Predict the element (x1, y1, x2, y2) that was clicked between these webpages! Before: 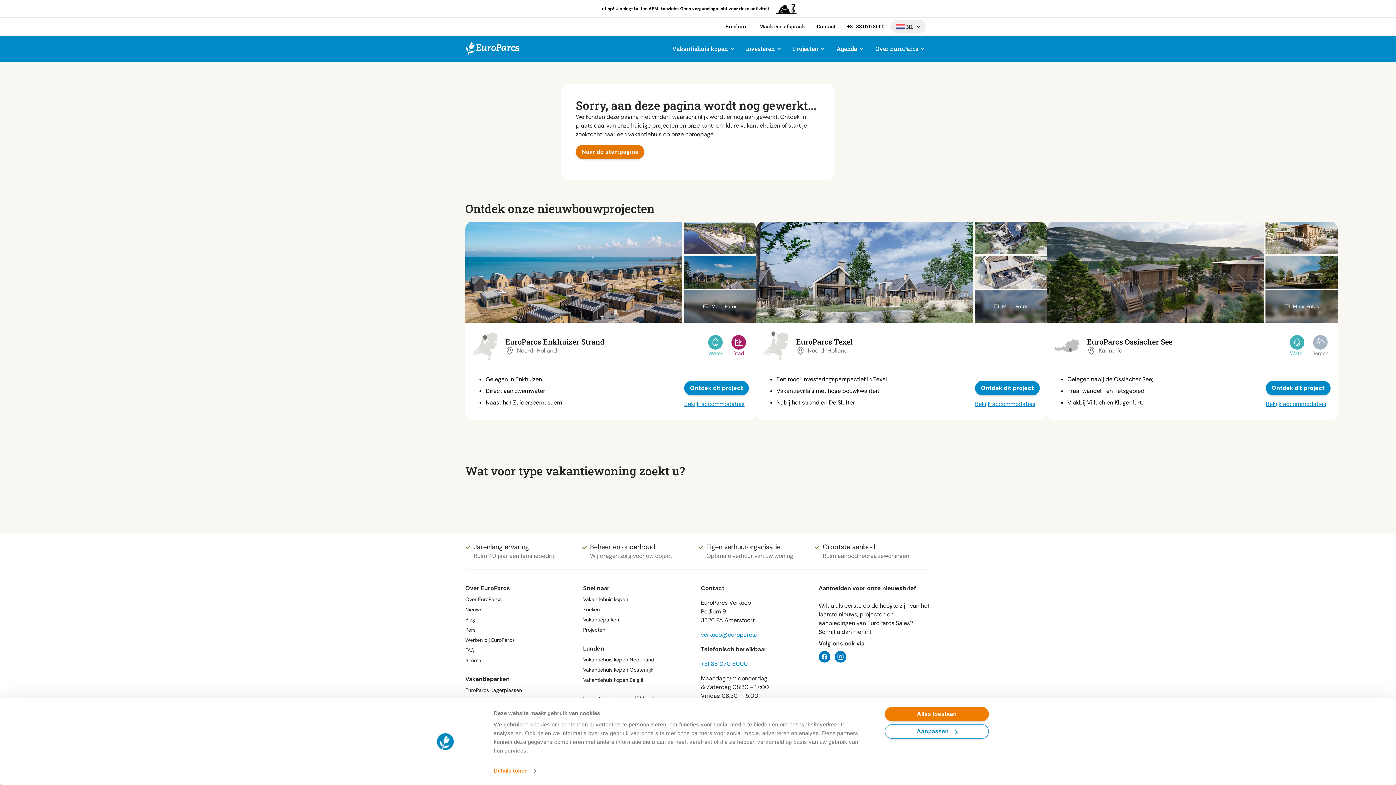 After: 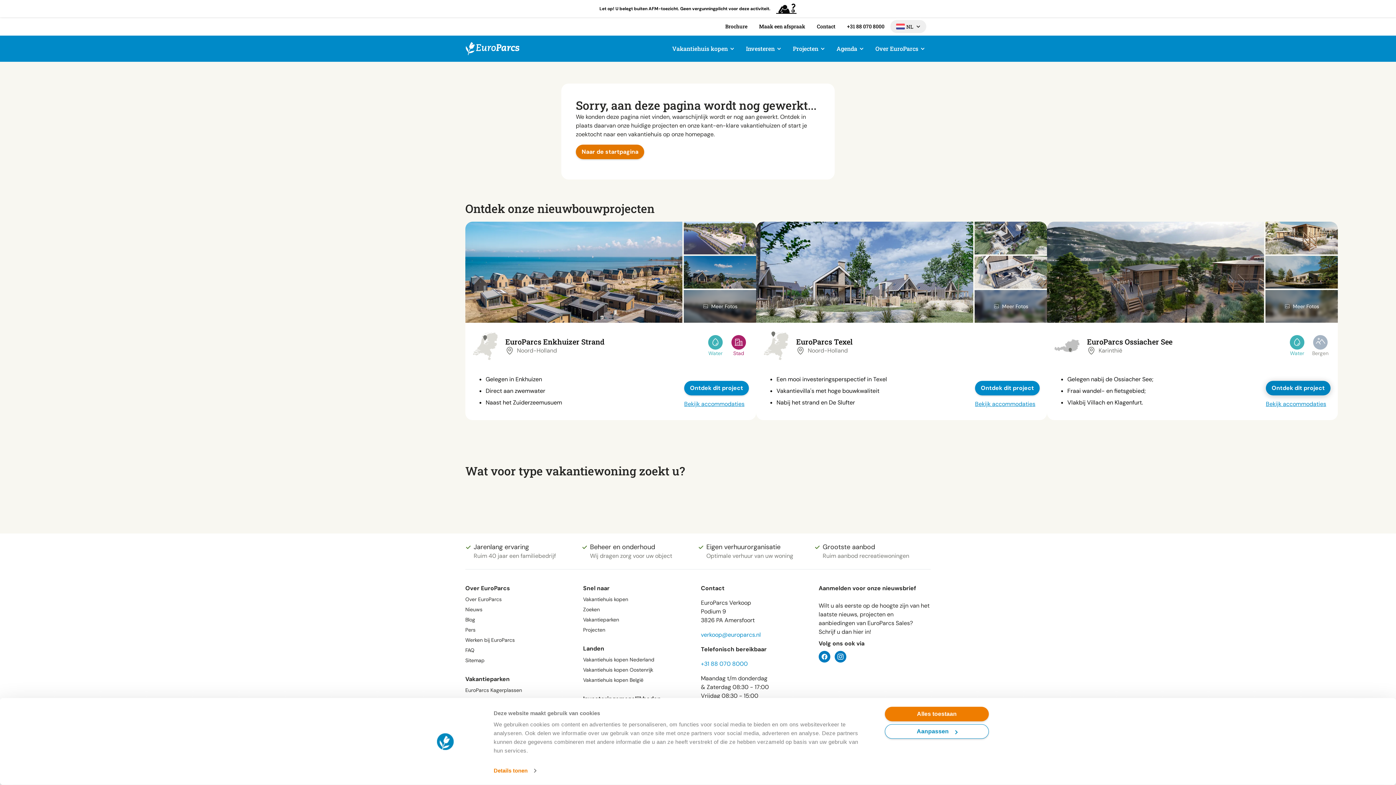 Action: label: Ontdek dit project bbox: (1266, 381, 1330, 395)